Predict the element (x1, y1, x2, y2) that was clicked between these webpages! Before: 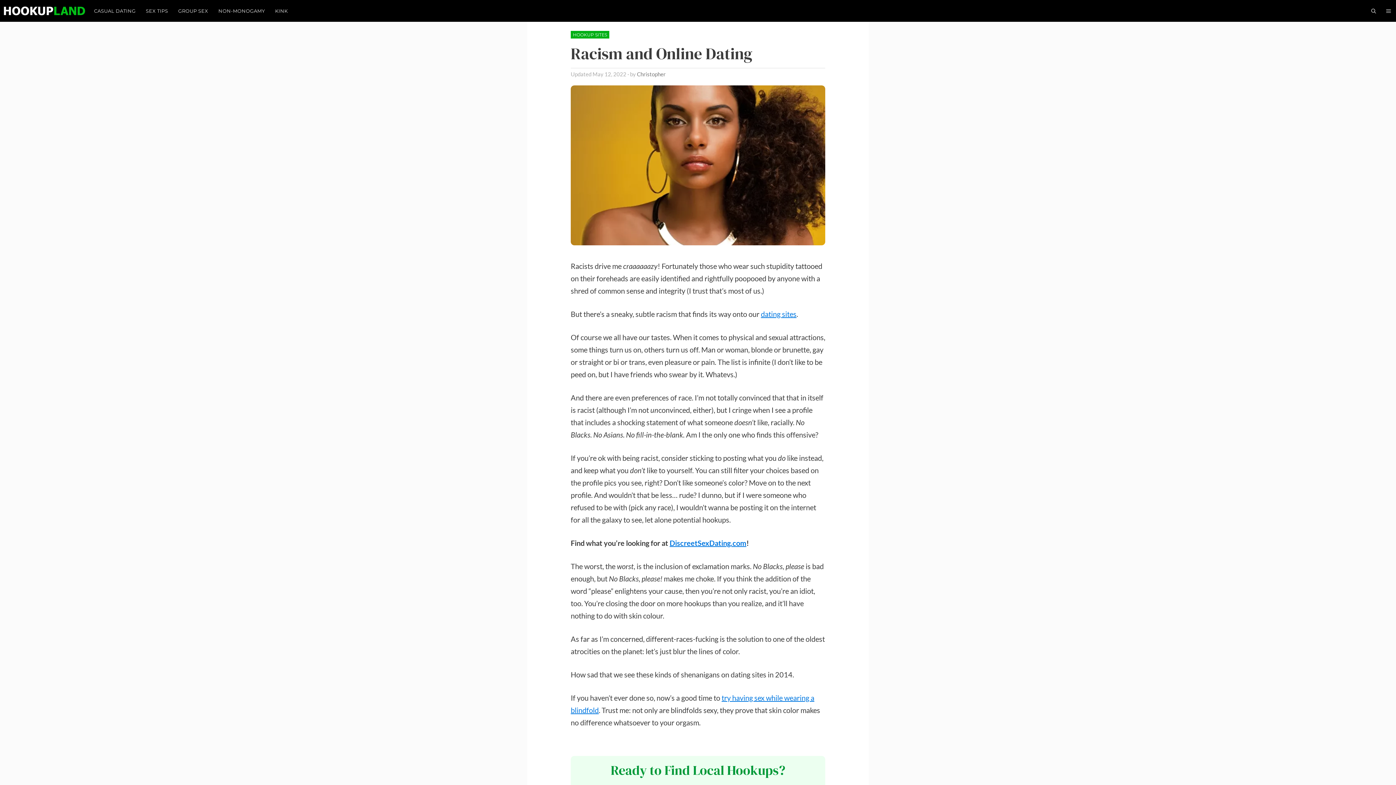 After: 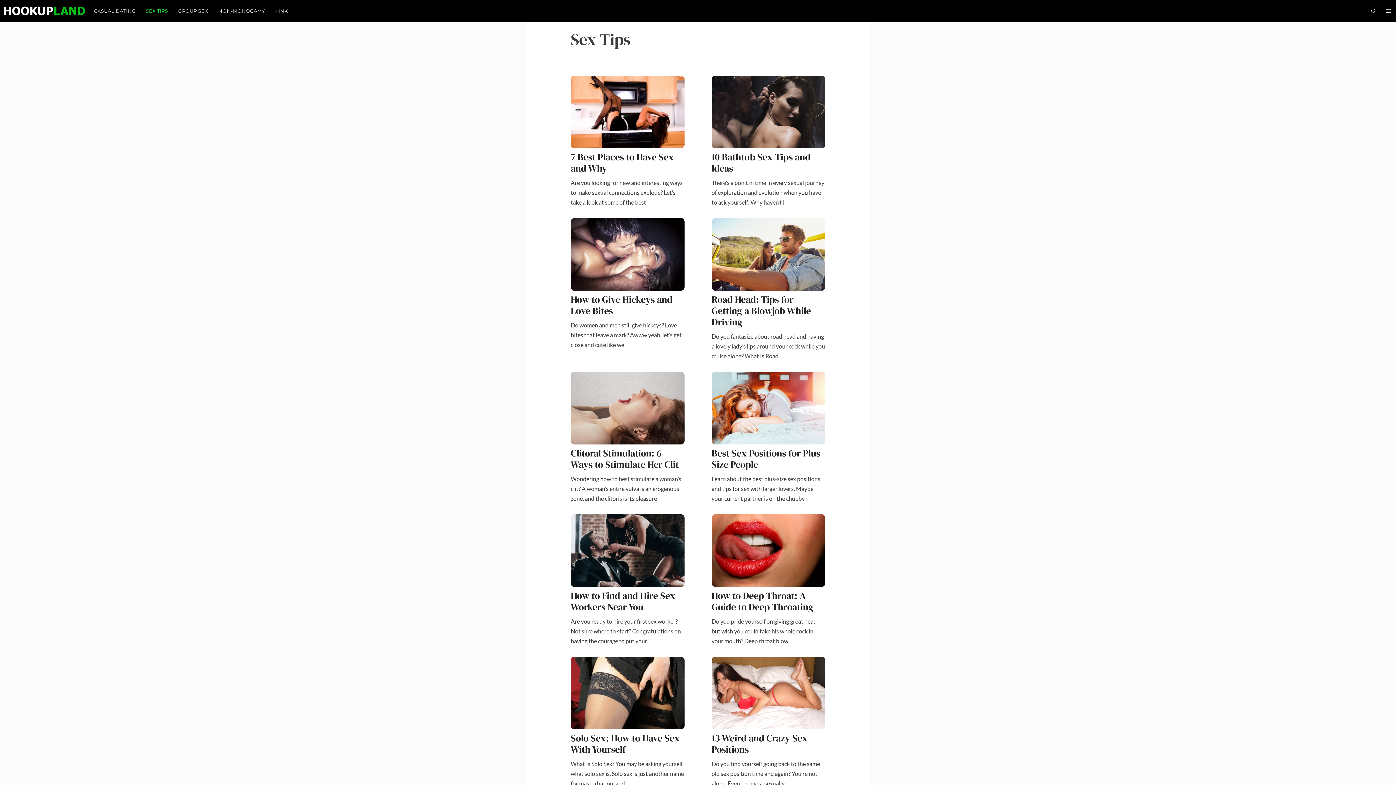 Action: bbox: (140, 0, 173, 21) label: SEX TIPS